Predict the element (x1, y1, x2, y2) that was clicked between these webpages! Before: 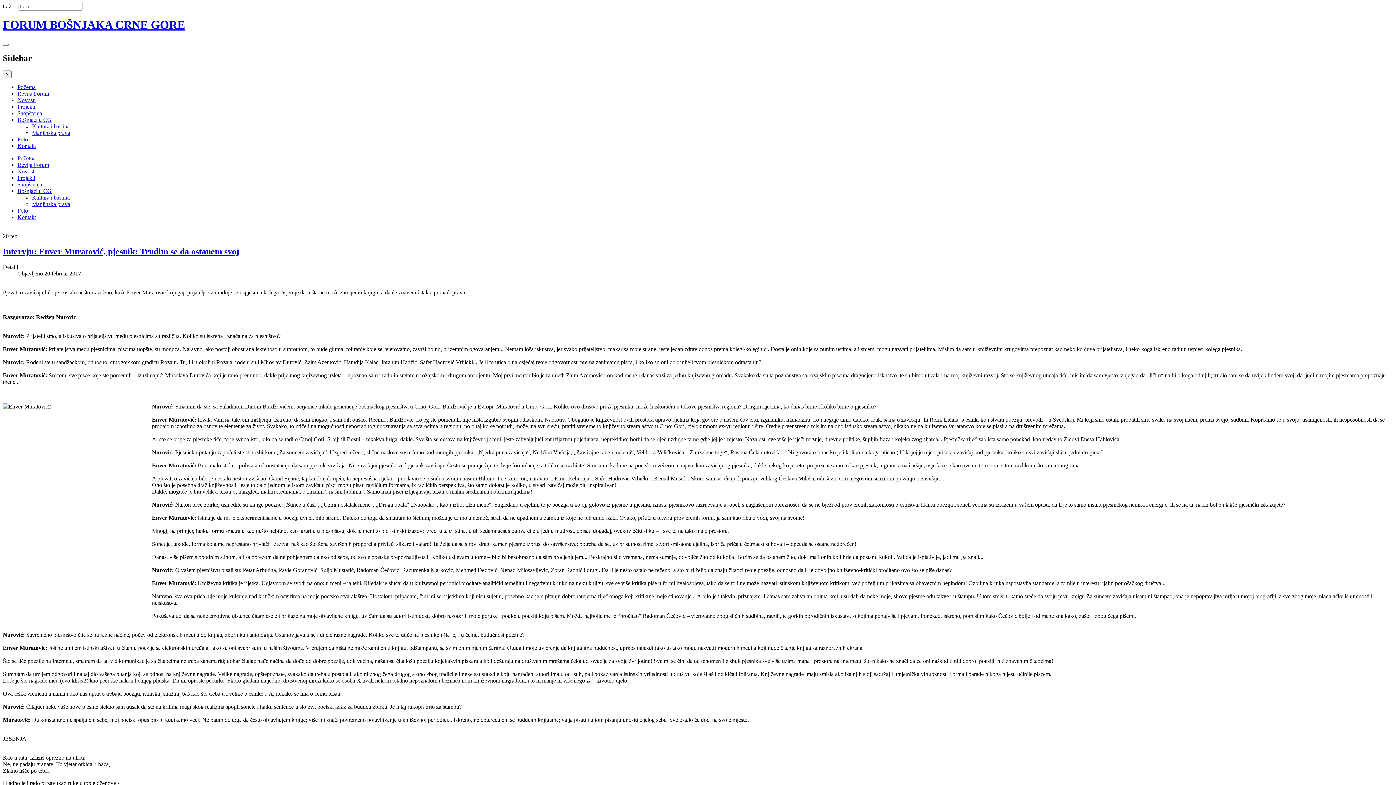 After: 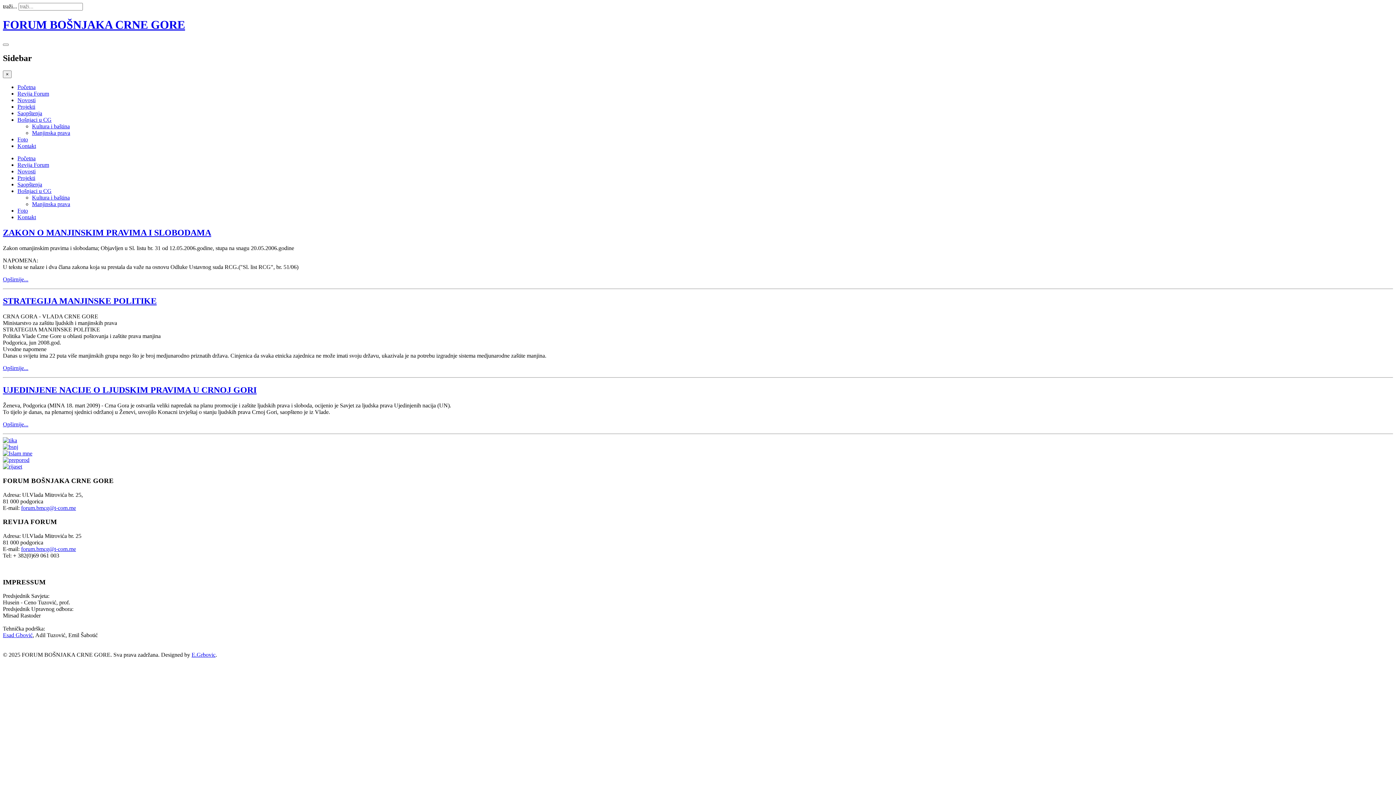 Action: label: Manjinska prava bbox: (32, 200, 70, 207)